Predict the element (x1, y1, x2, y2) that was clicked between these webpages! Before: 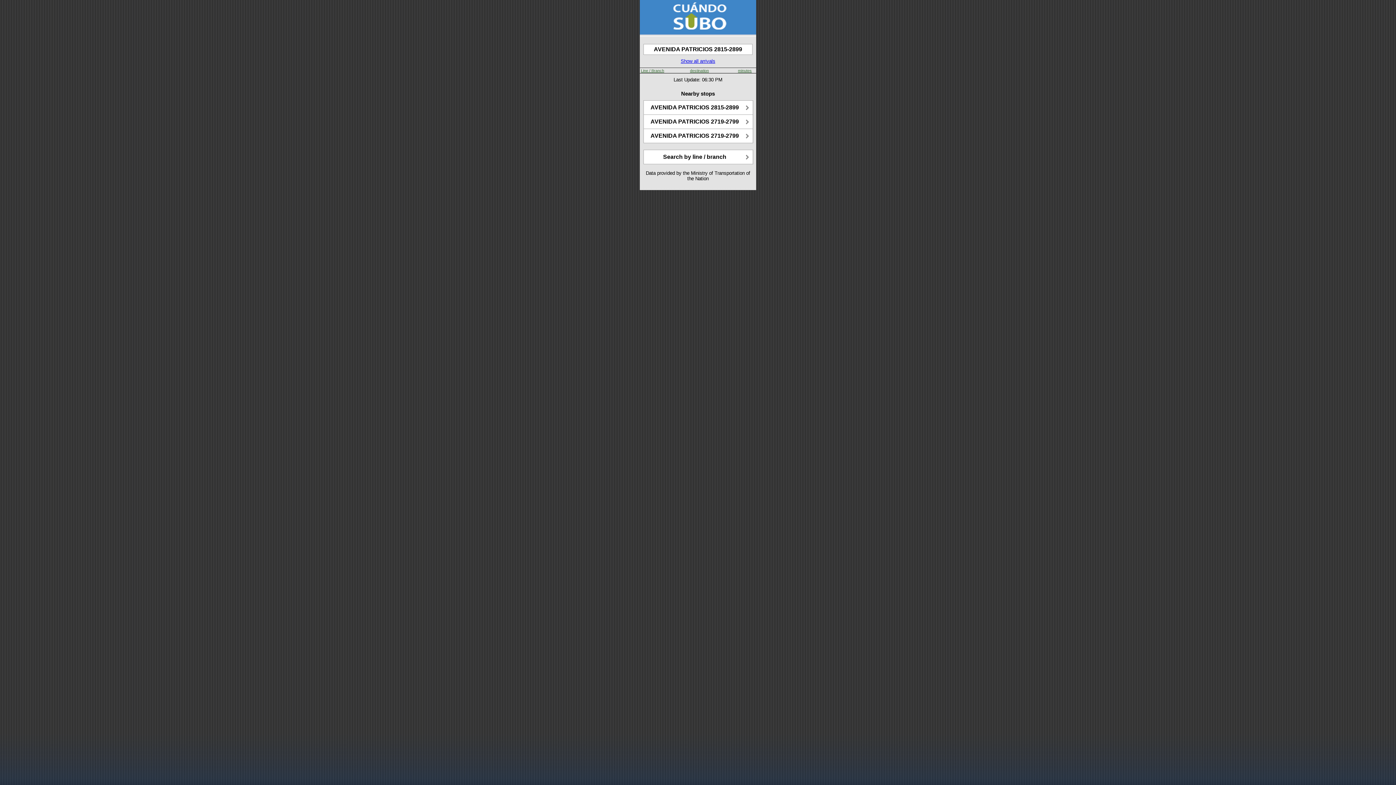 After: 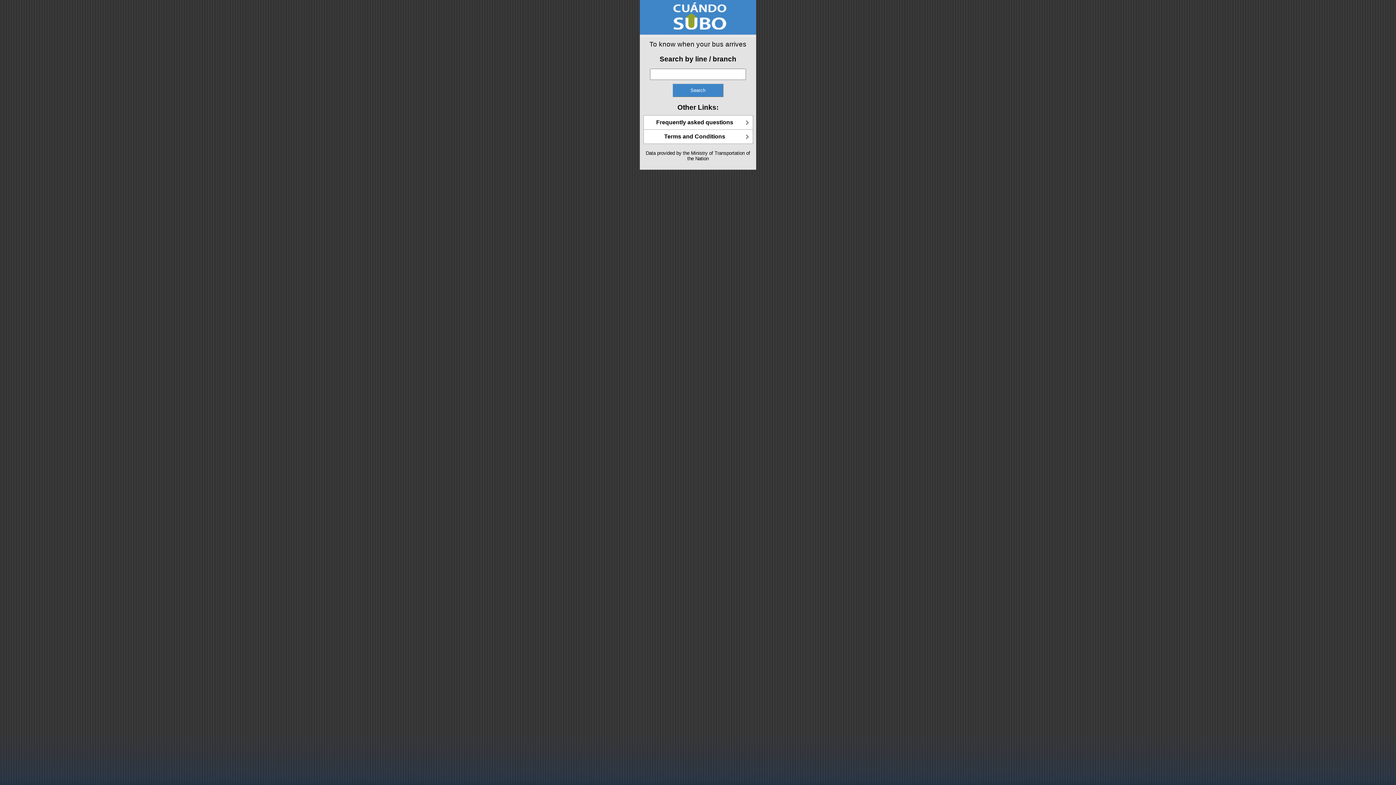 Action: bbox: (640, 30, 756, 37)